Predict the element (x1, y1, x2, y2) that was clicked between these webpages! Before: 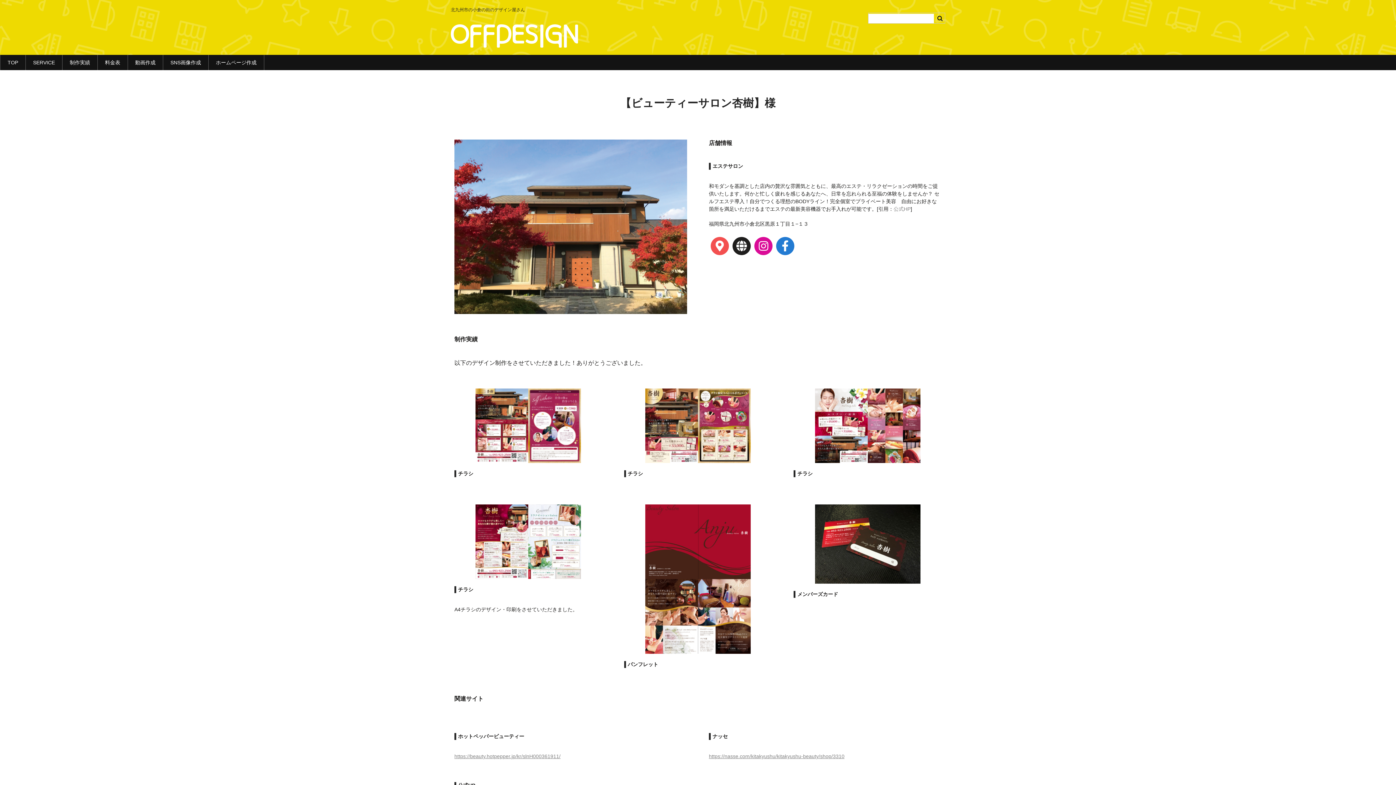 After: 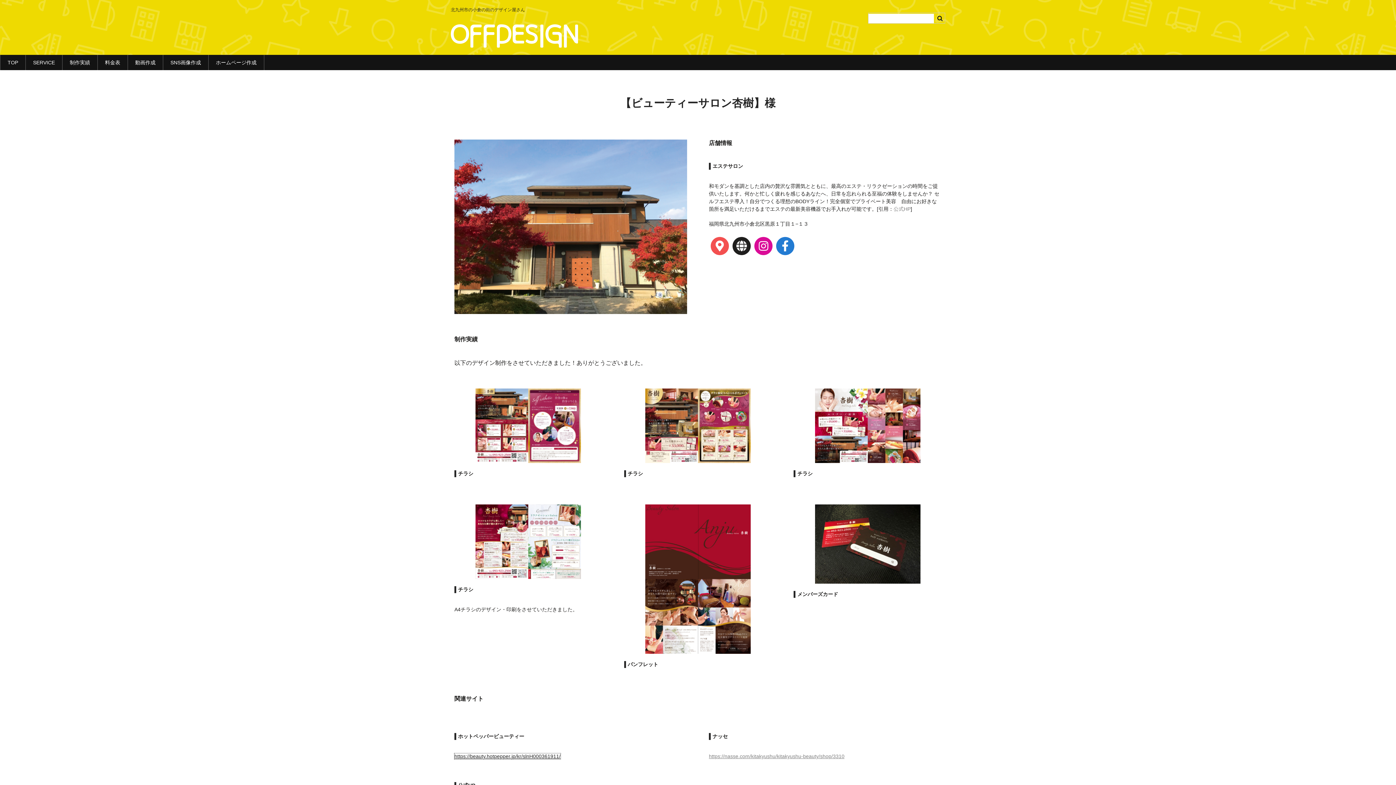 Action: bbox: (454, 753, 560, 759) label: https://beauty.hotpepper.jp/kr/slnH000361911/